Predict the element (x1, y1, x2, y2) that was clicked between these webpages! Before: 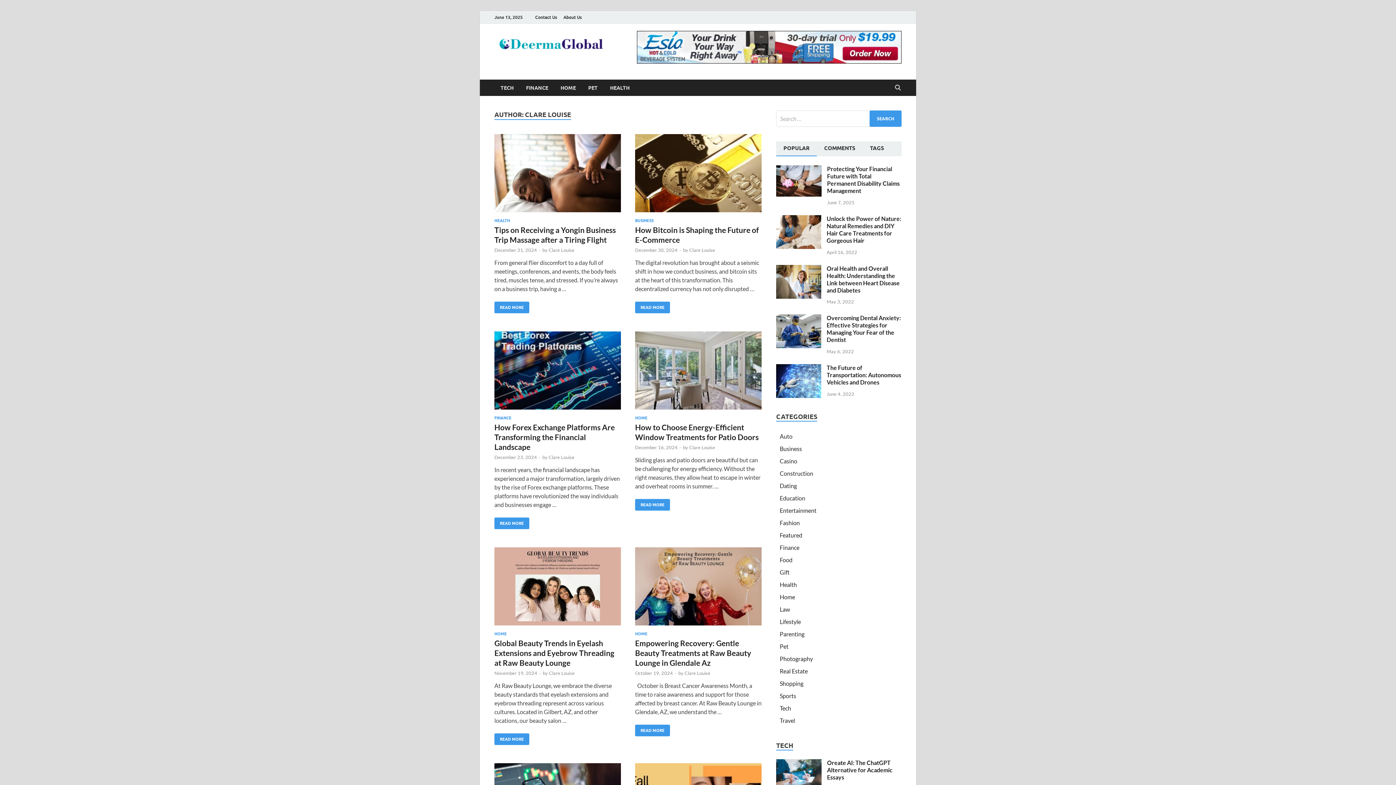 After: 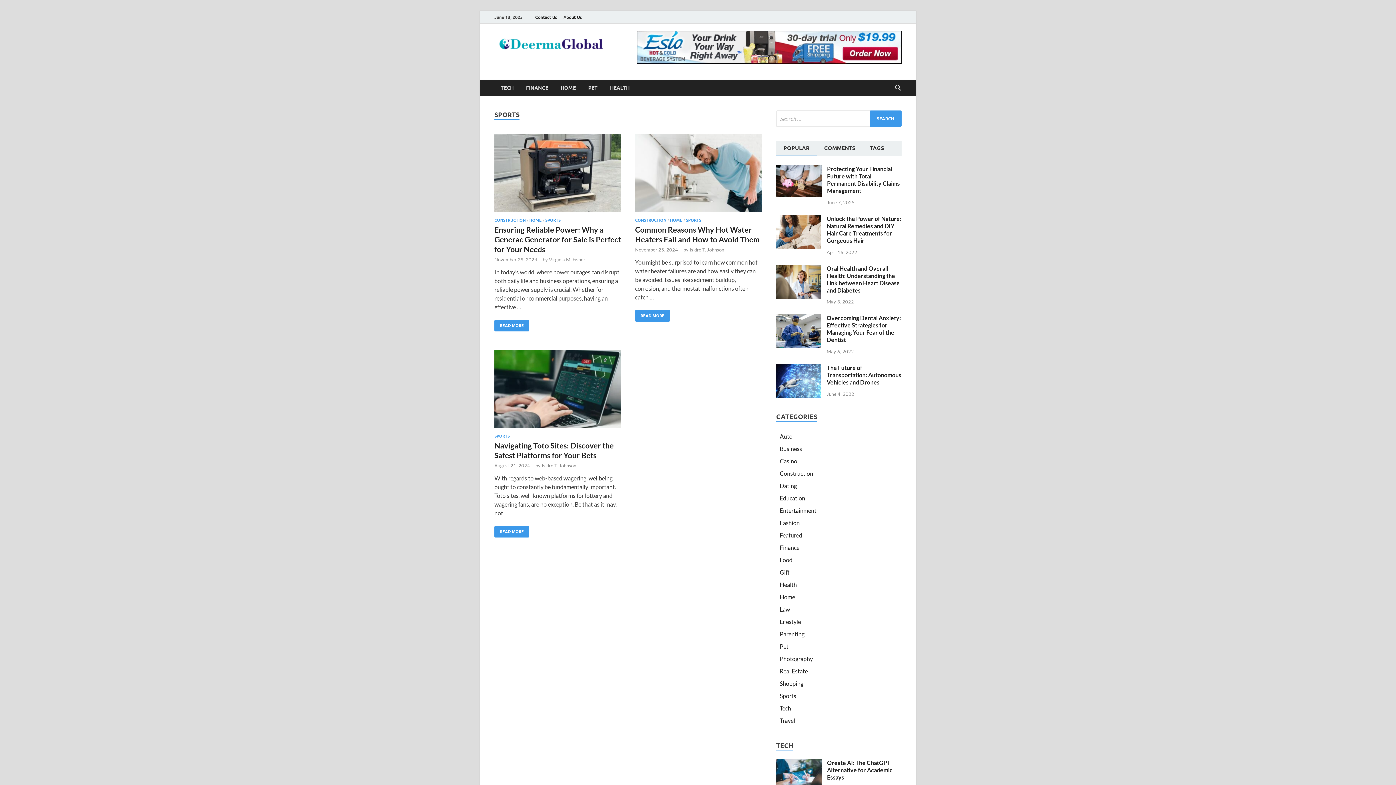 Action: label: Sports bbox: (780, 692, 796, 699)